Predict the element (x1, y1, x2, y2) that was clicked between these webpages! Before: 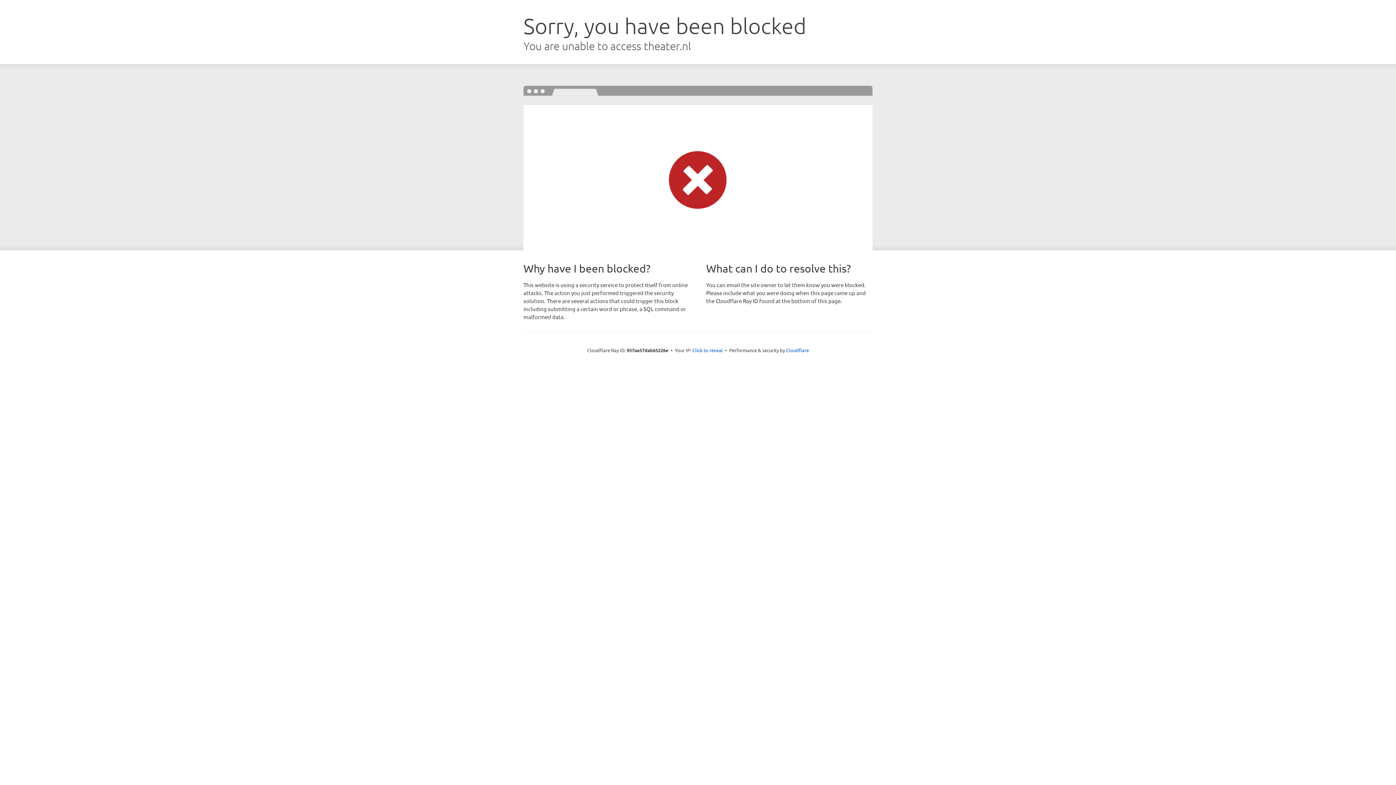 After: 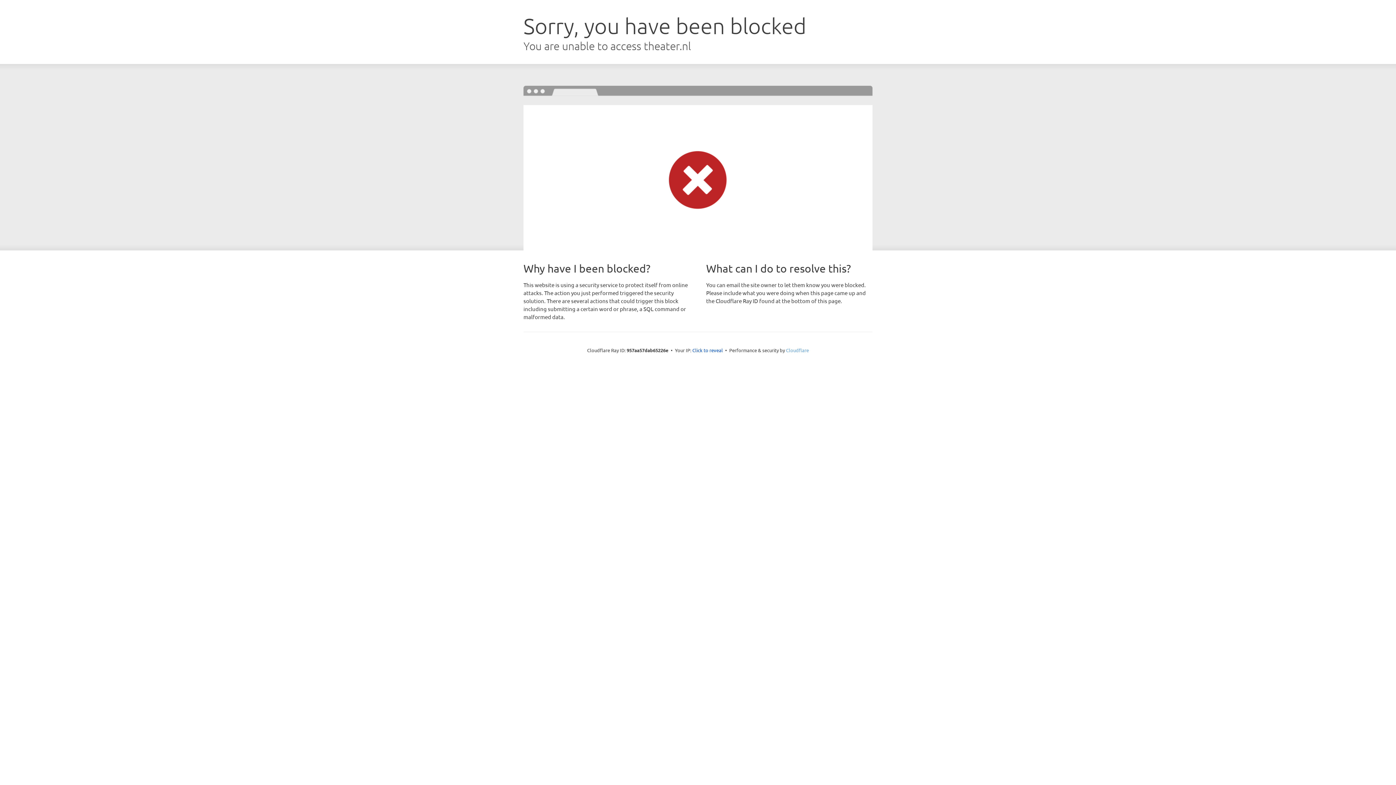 Action: bbox: (786, 347, 809, 353) label: Cloudflare